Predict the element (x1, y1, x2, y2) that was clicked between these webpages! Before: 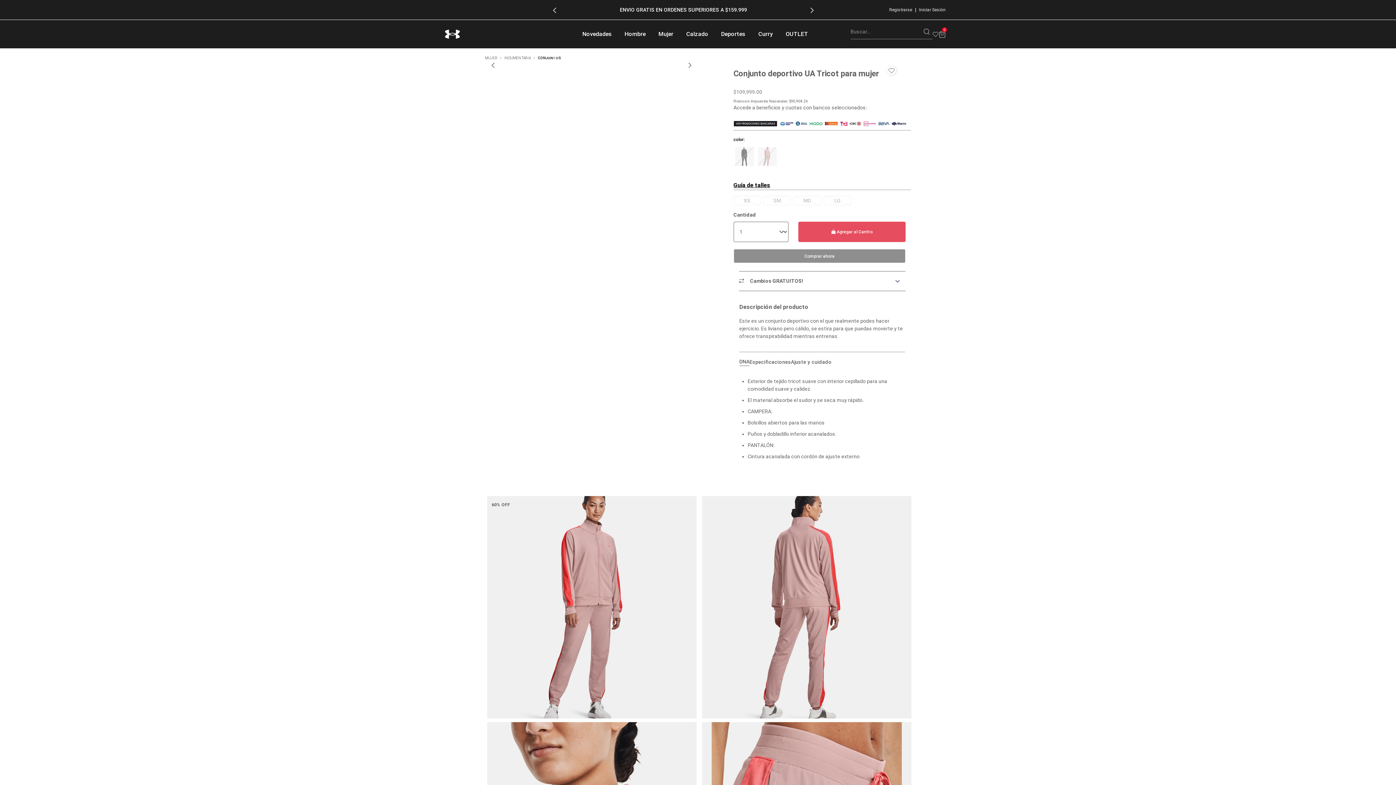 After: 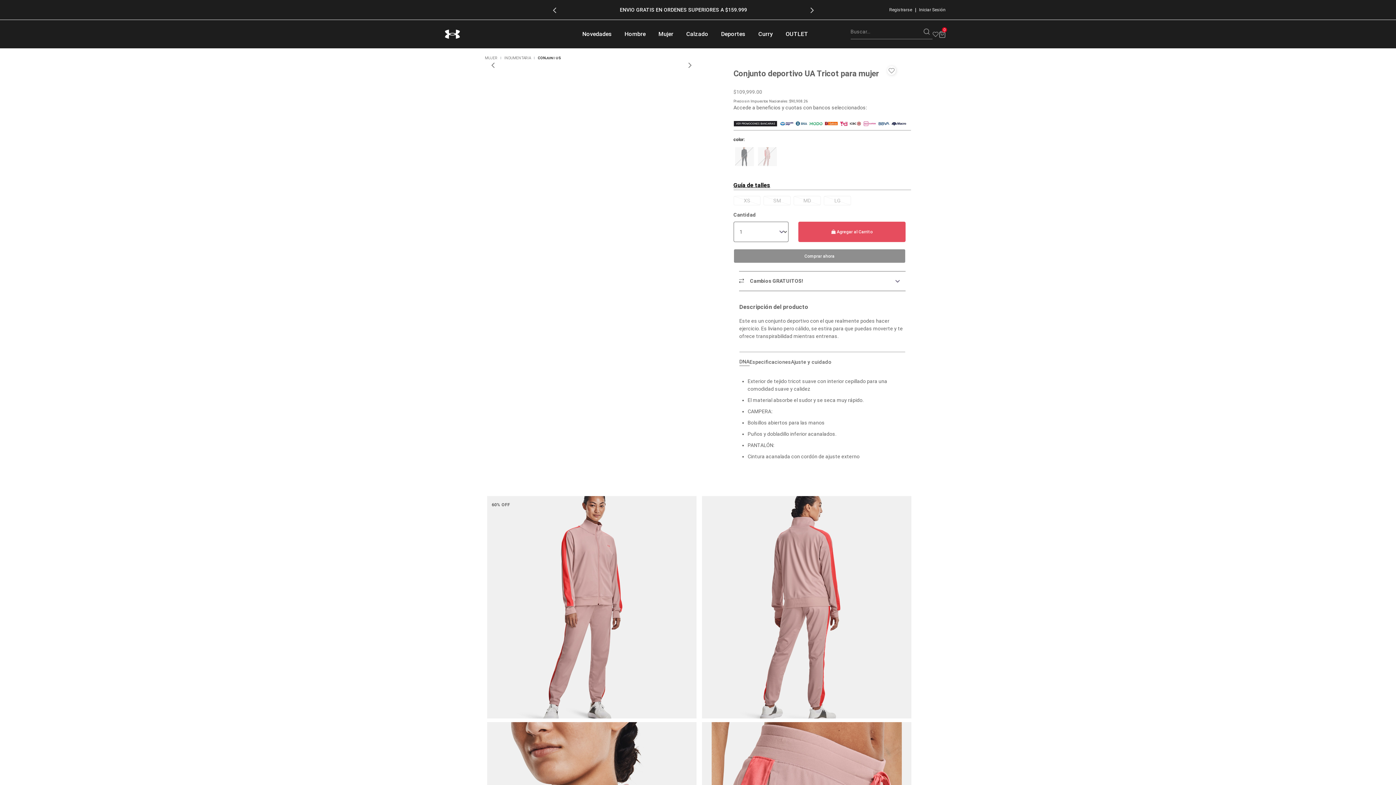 Action: bbox: (887, 66, 895, 74)